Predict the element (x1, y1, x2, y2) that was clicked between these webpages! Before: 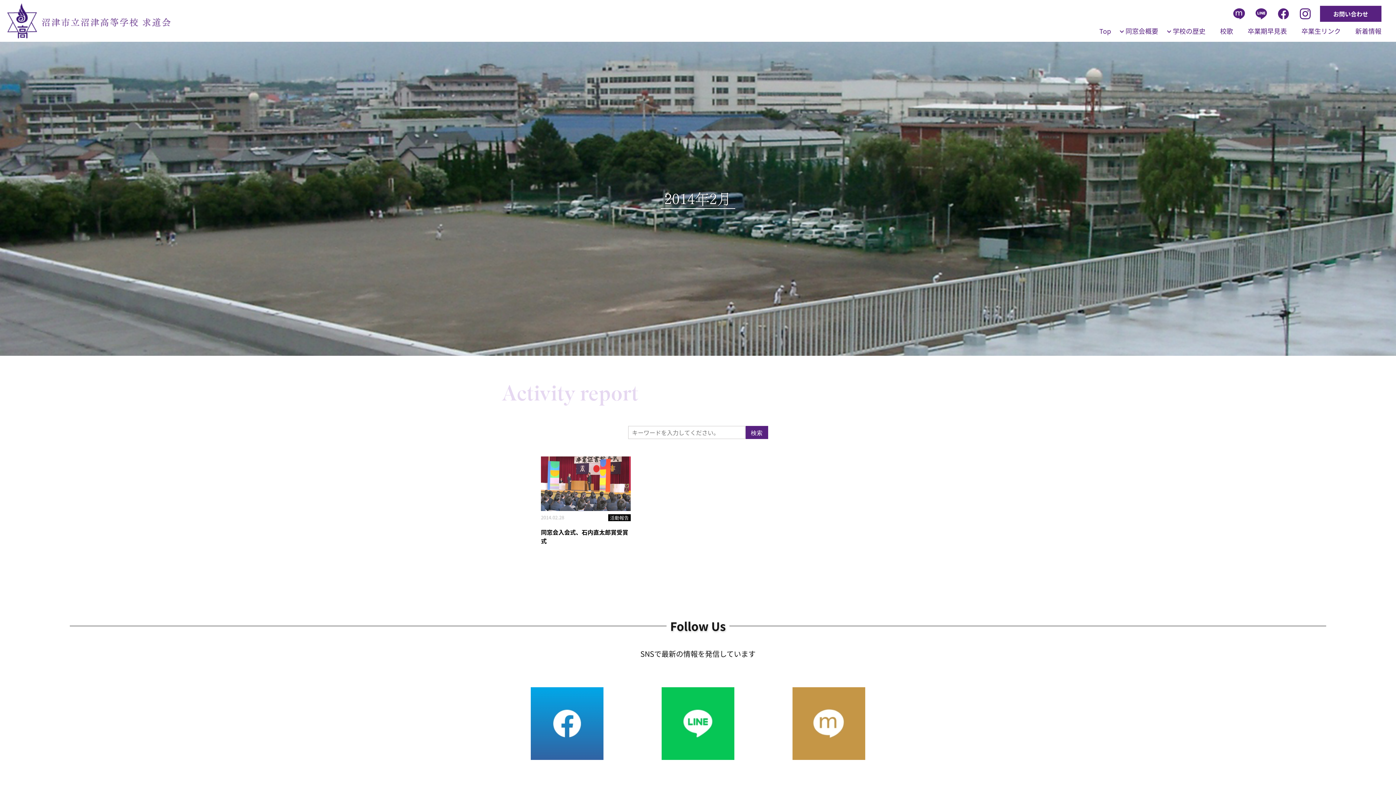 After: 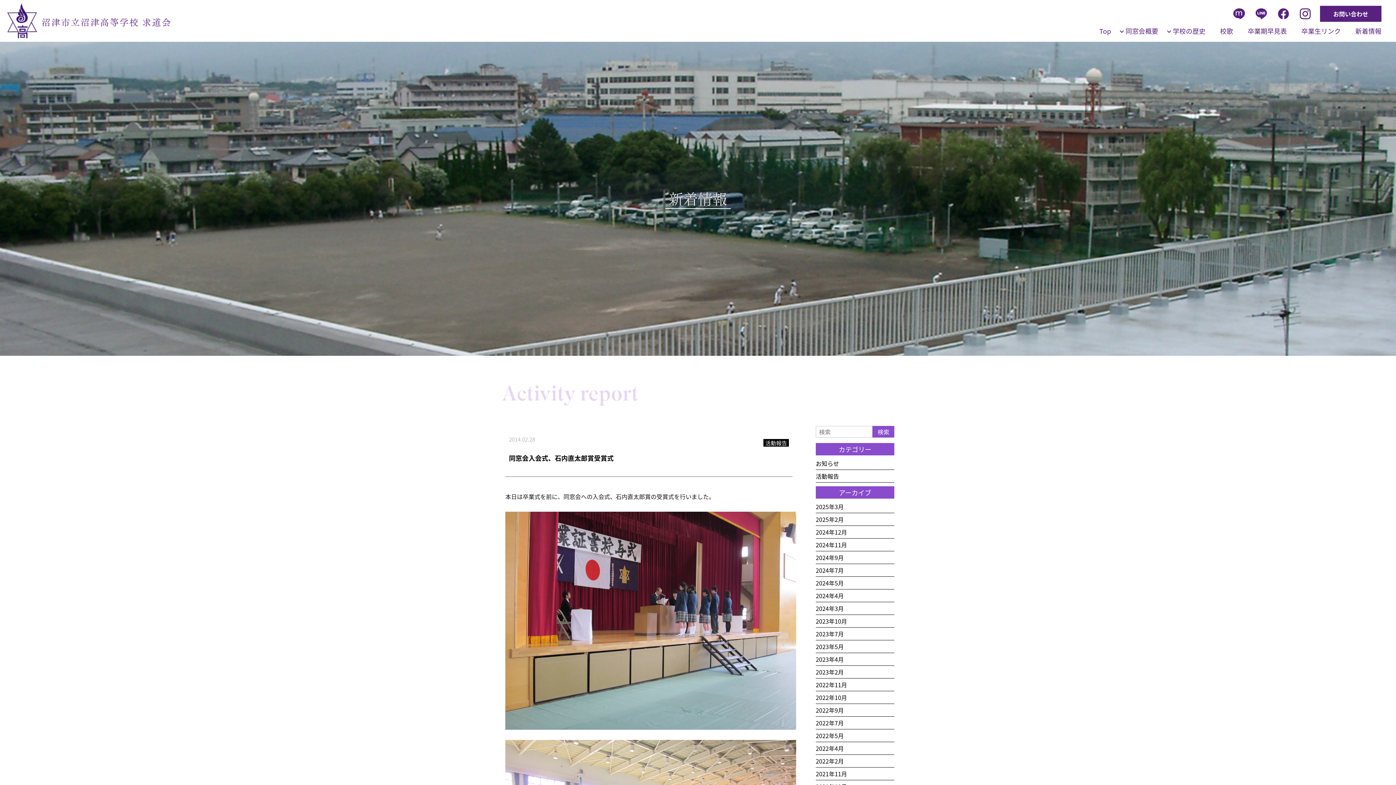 Action: bbox: (541, 456, 630, 513)